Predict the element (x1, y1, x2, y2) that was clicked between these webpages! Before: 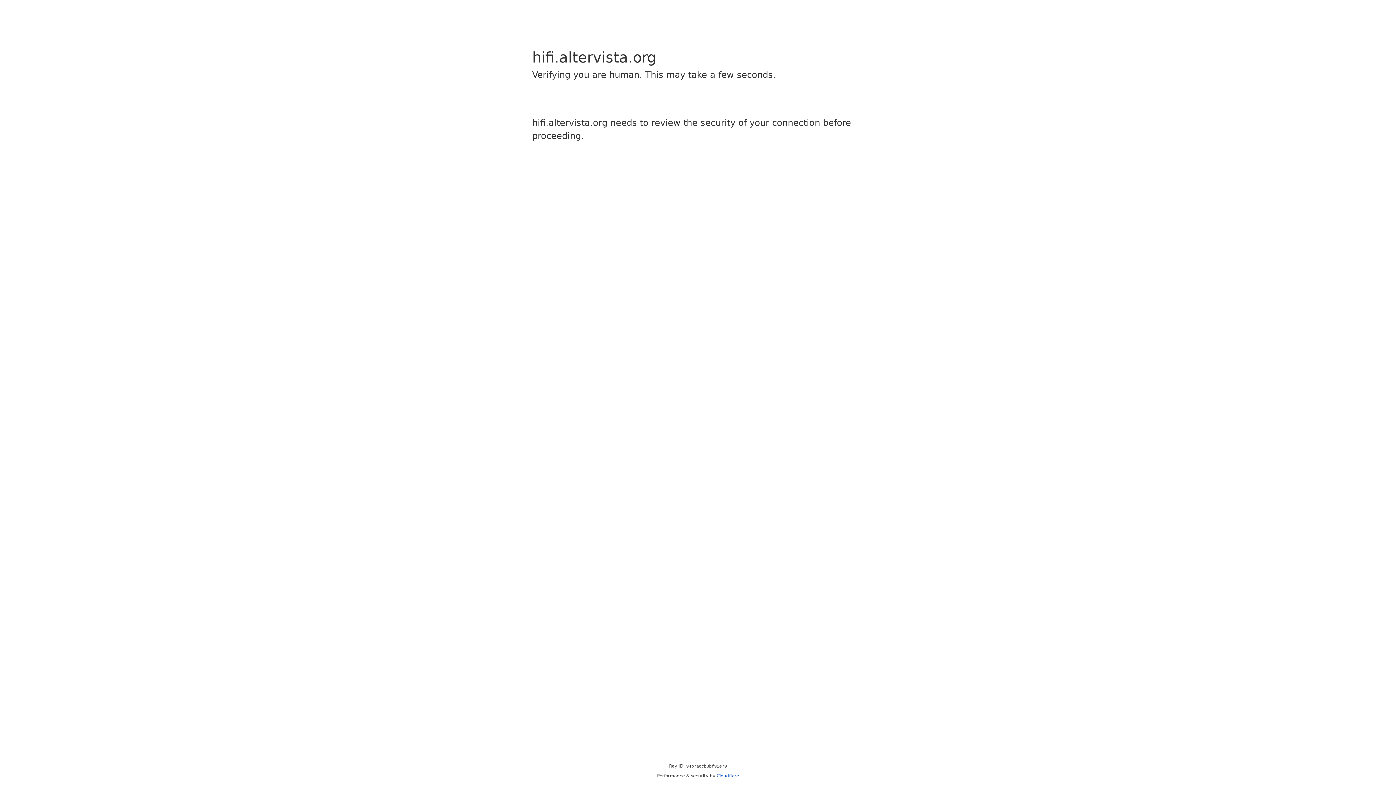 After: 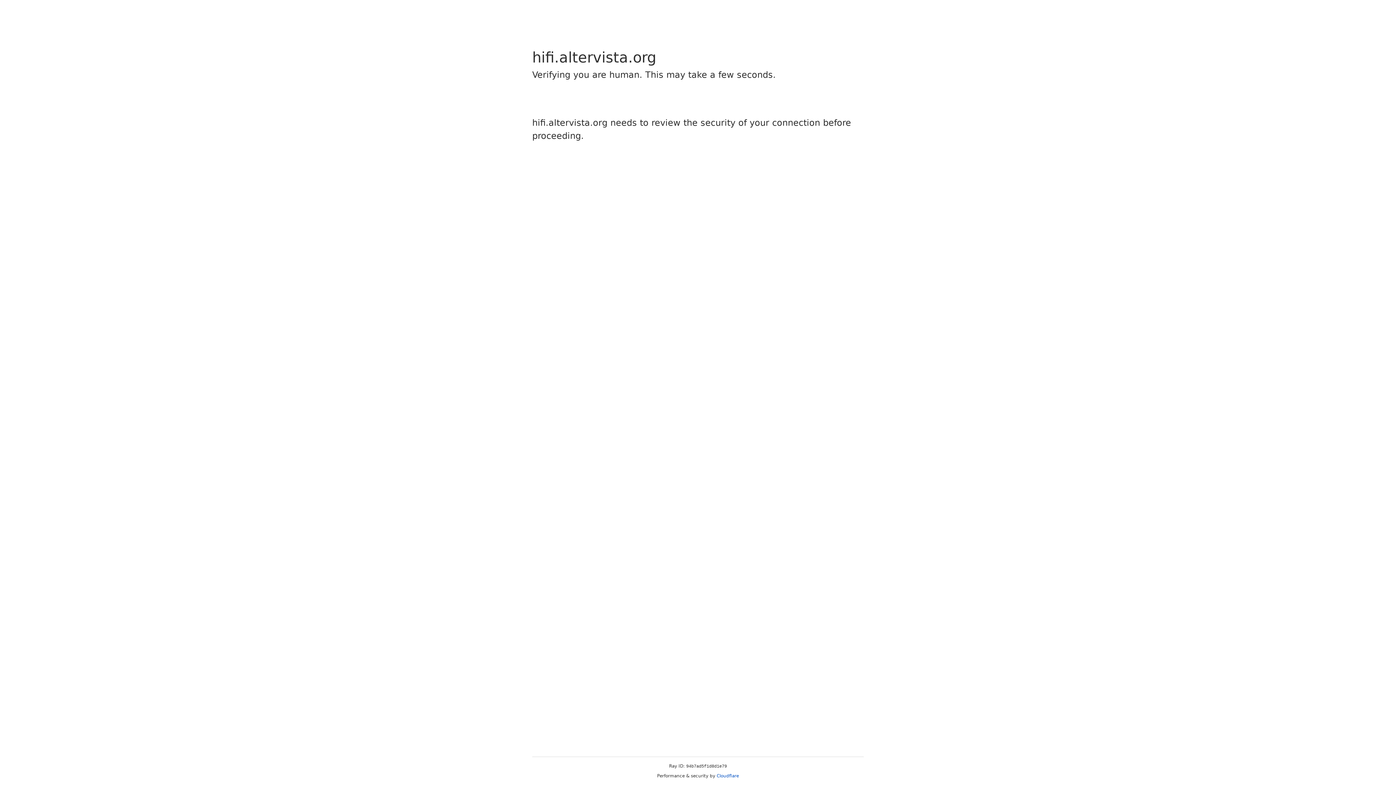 Action: label: Cloudflare bbox: (716, 773, 739, 778)